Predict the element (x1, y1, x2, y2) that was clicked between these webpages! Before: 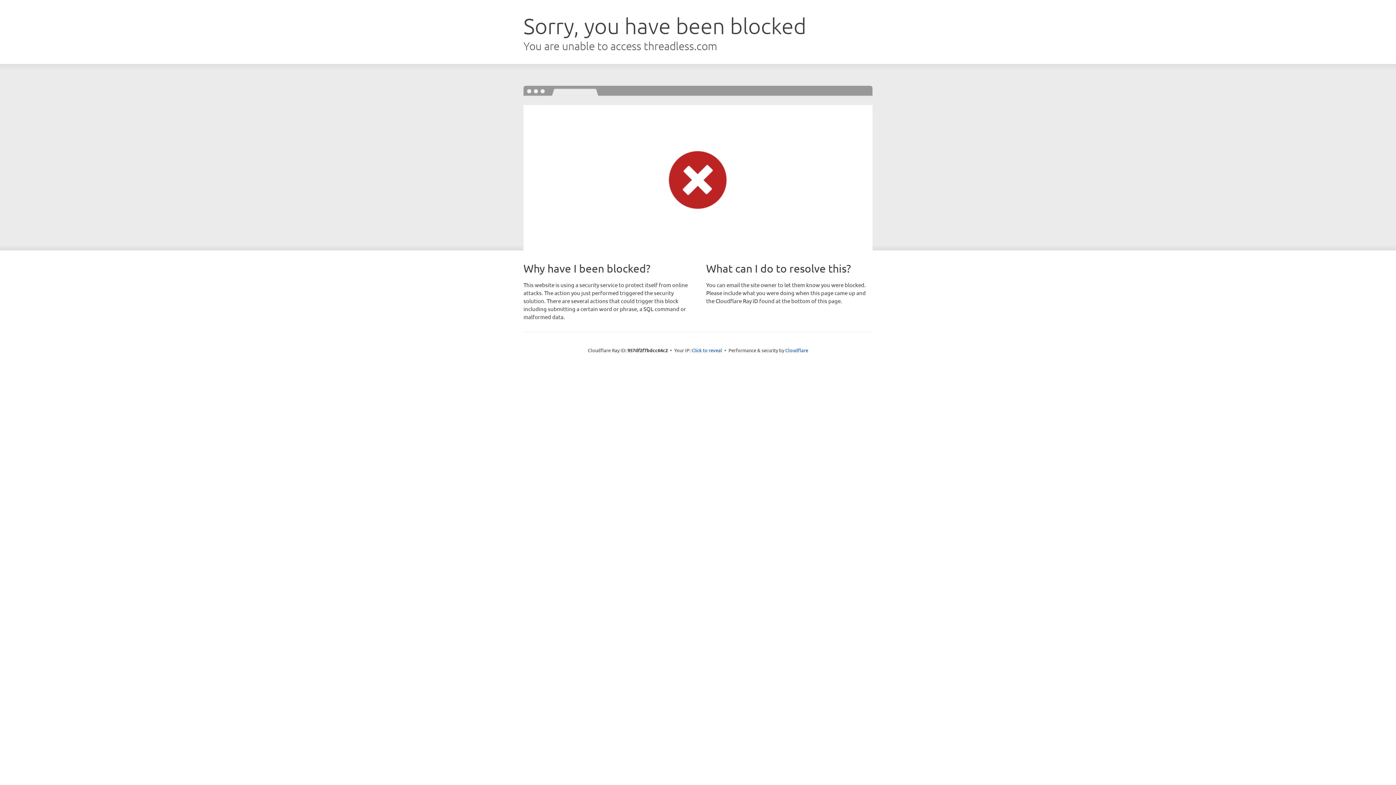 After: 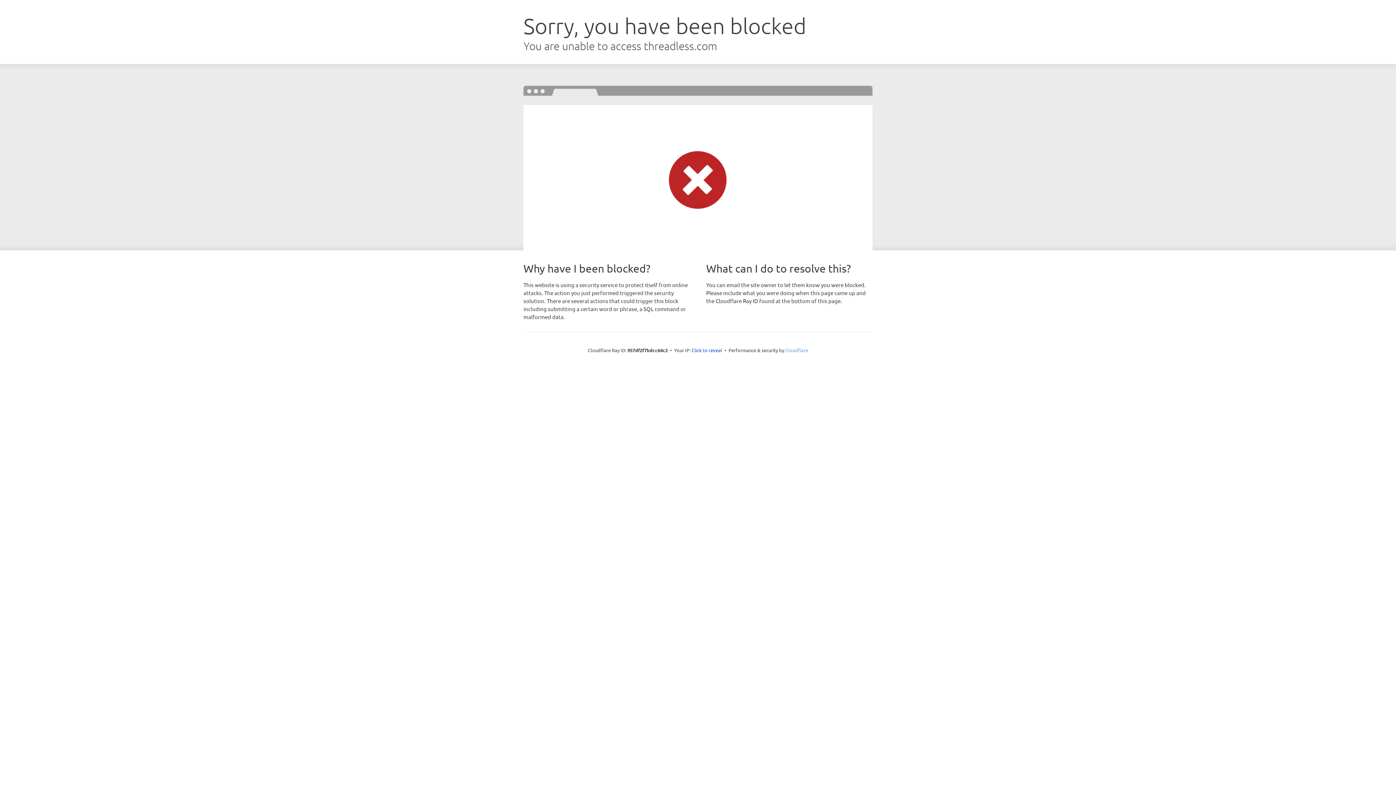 Action: bbox: (785, 347, 808, 353) label: Cloudflare